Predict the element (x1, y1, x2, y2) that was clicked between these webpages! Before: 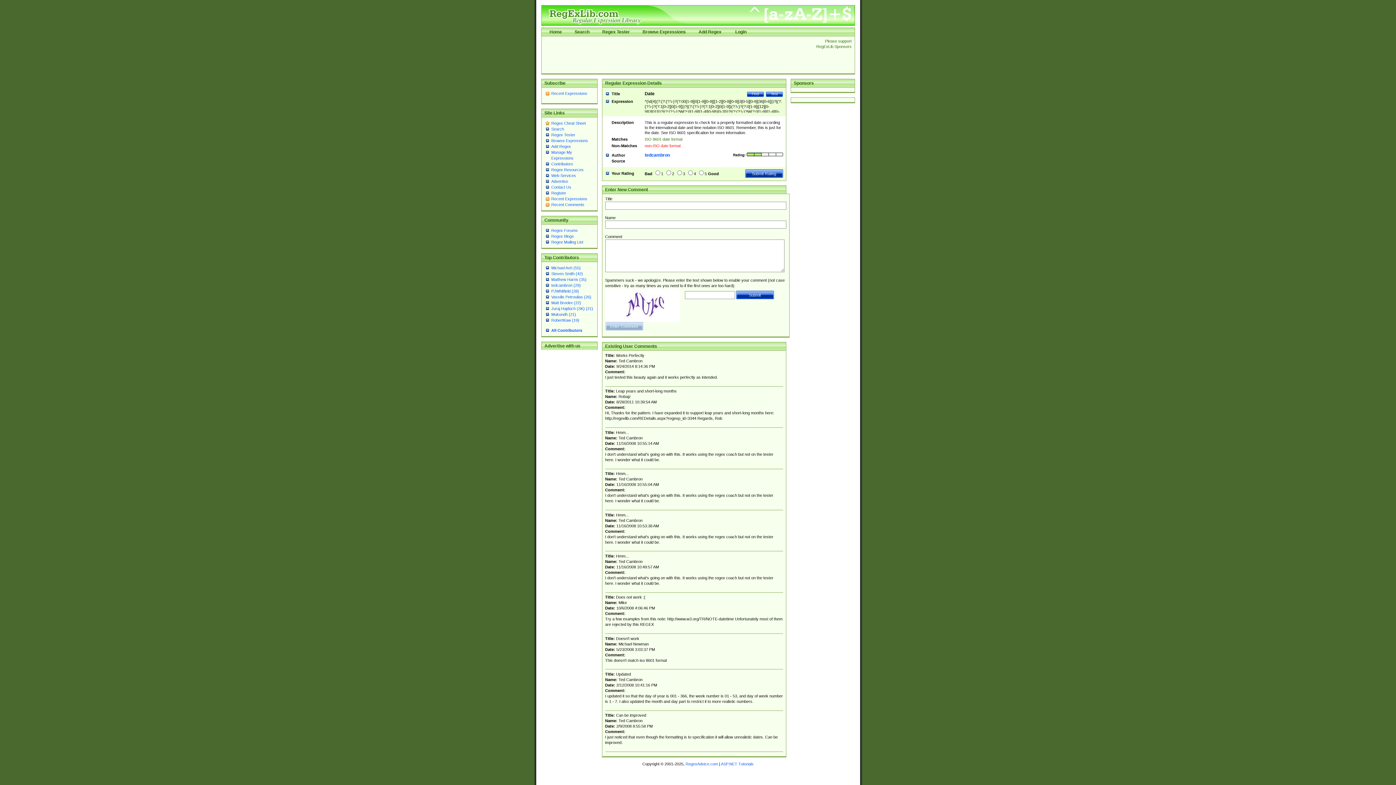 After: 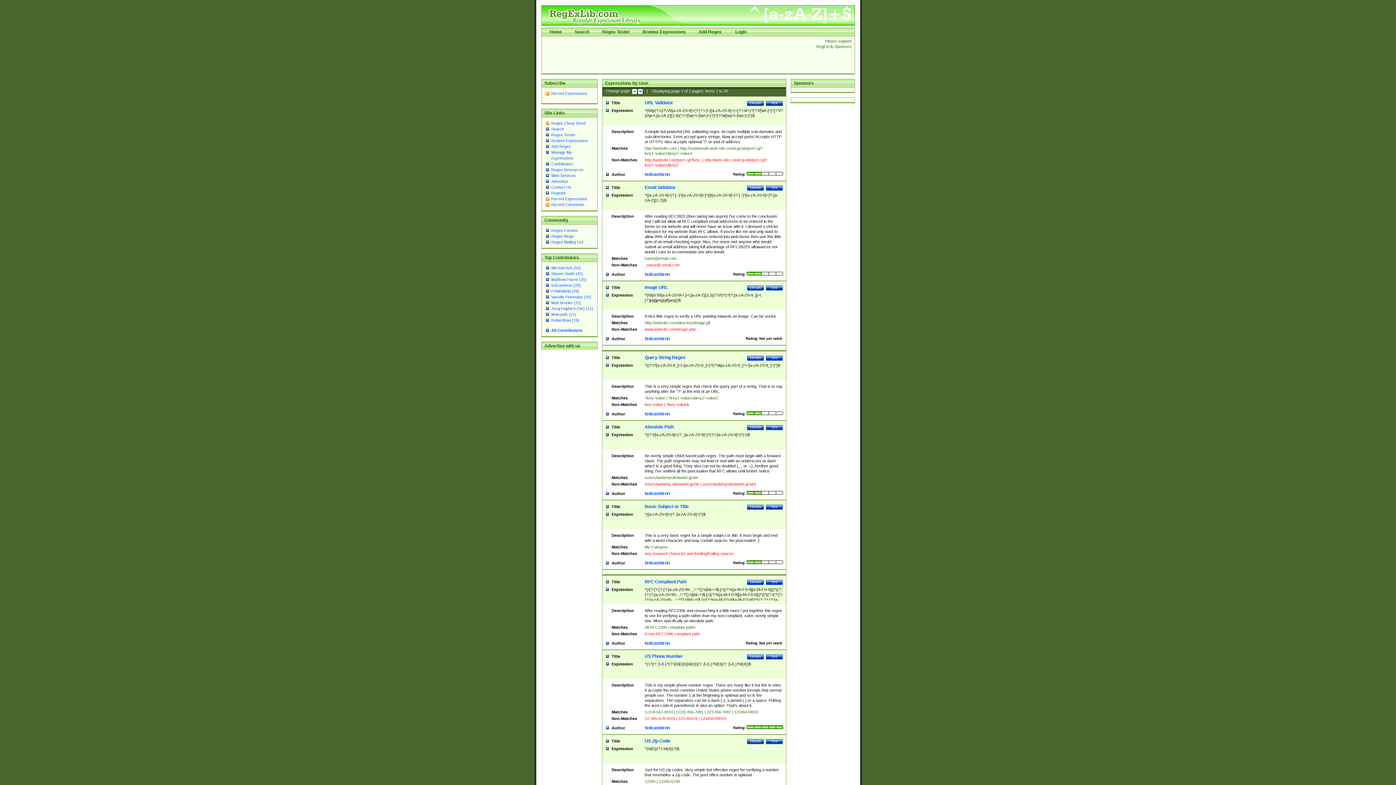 Action: bbox: (551, 283, 580, 287) label: tedcambron (29)